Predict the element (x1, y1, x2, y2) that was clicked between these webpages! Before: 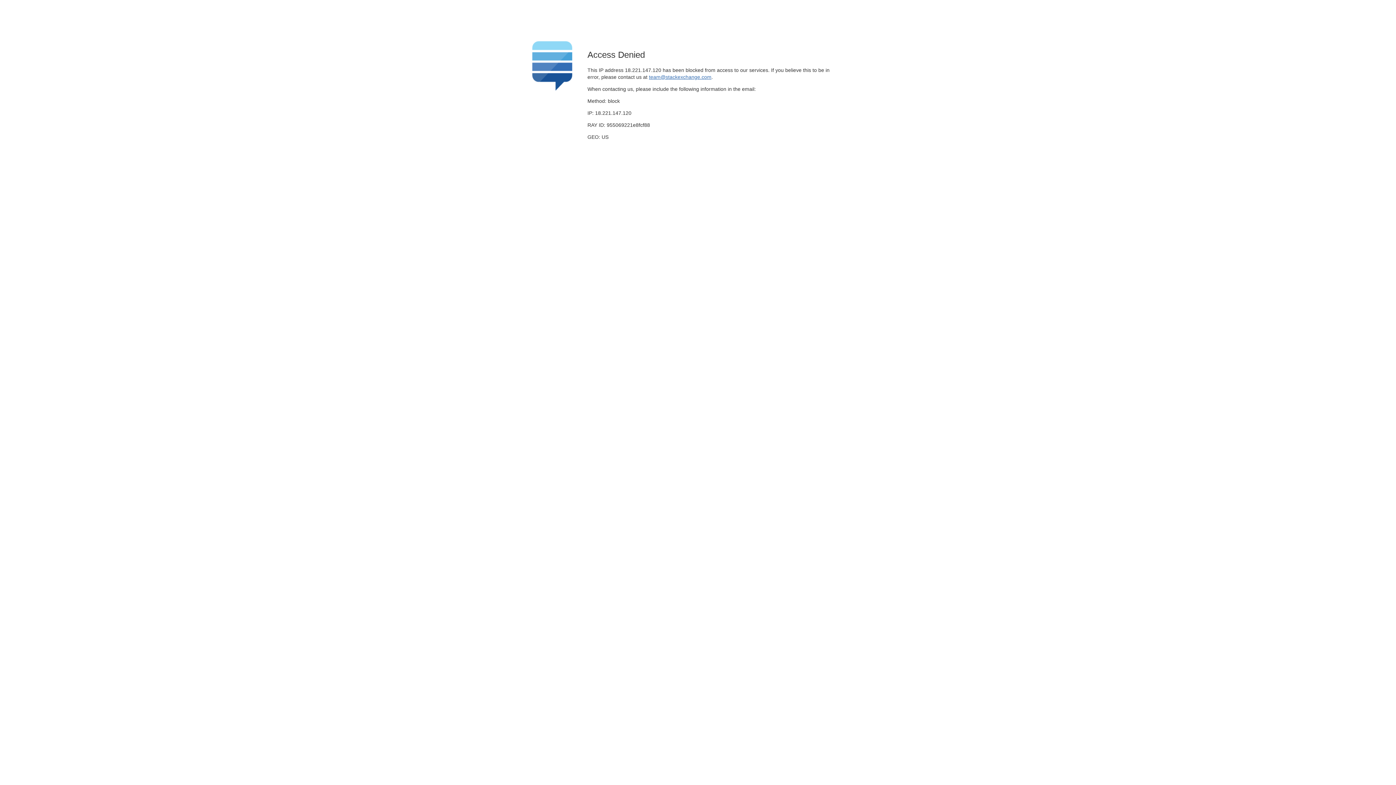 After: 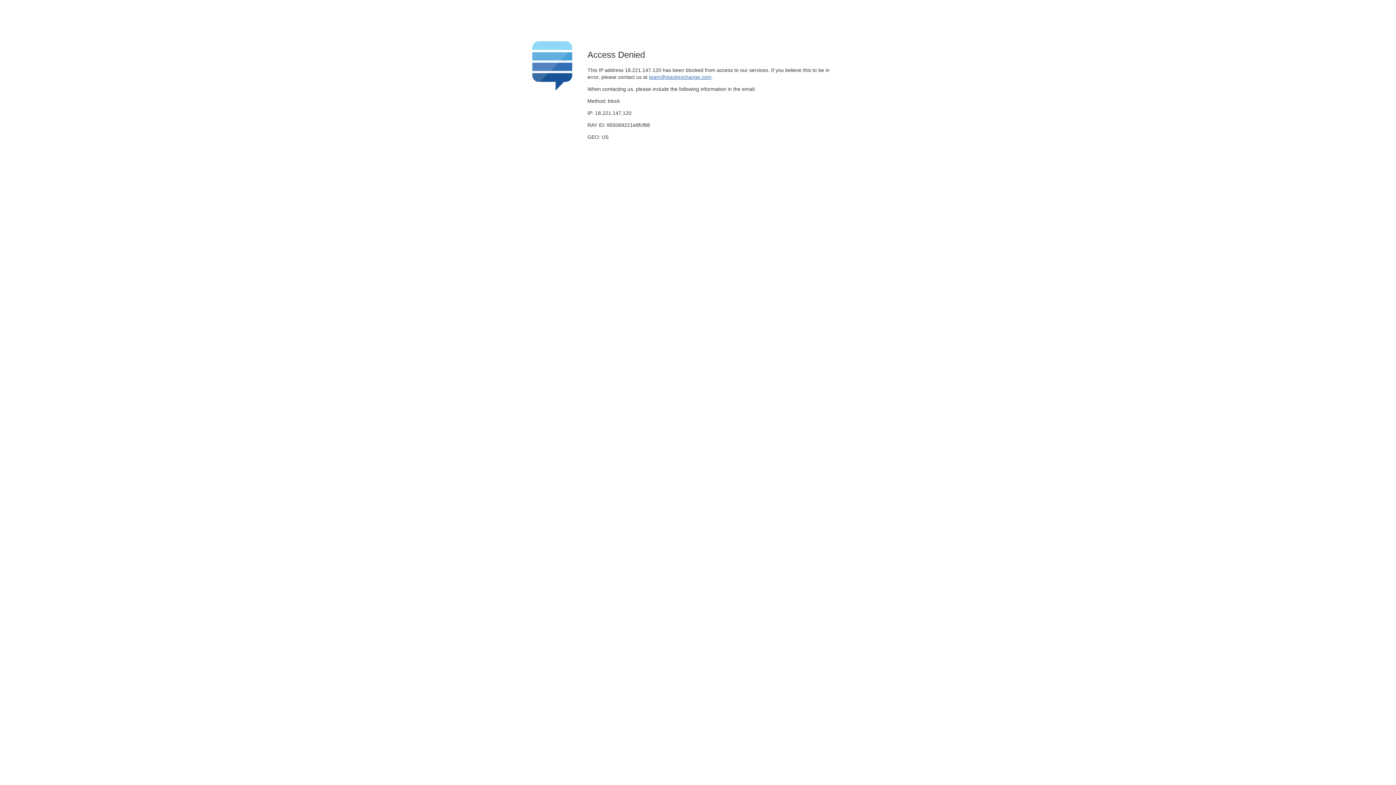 Action: bbox: (649, 74, 711, 79) label: team@stackexchange.com